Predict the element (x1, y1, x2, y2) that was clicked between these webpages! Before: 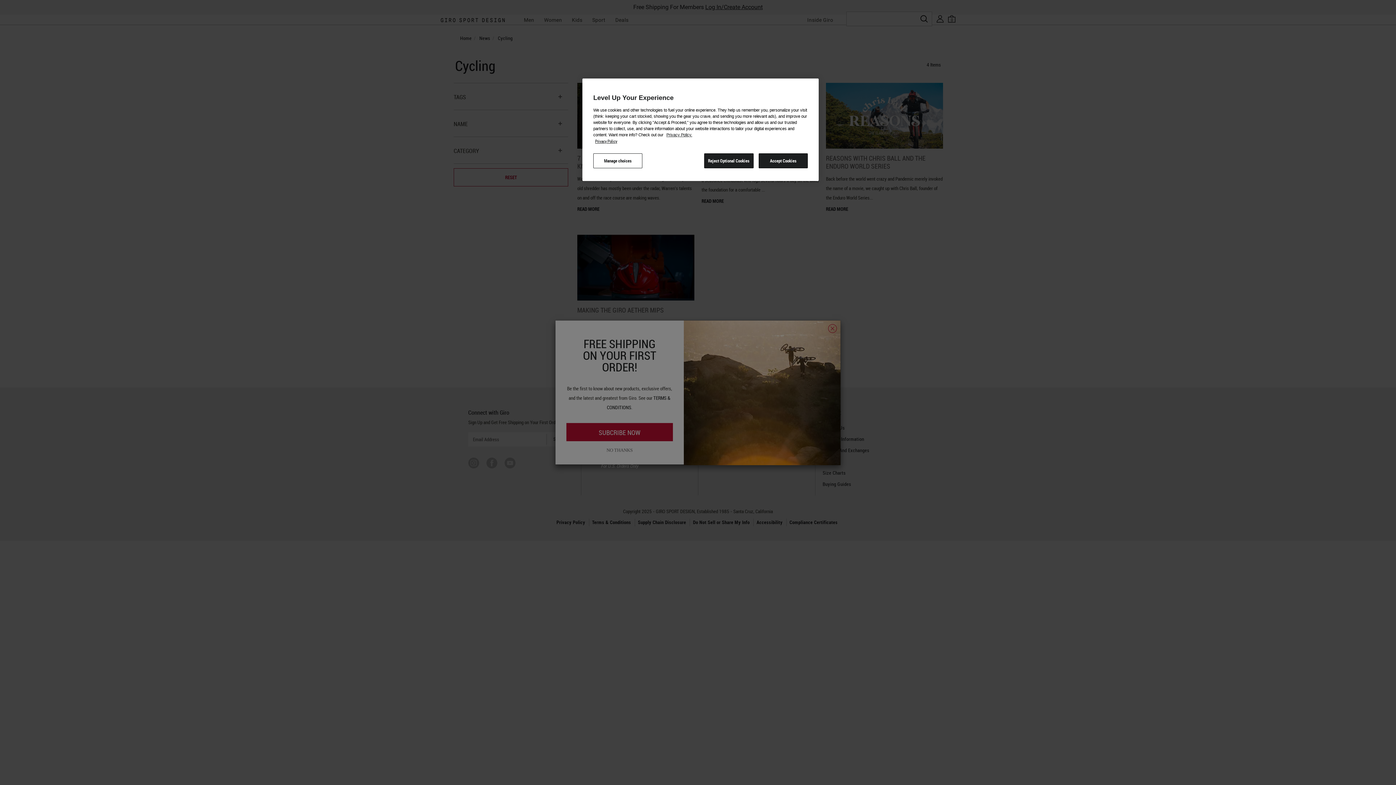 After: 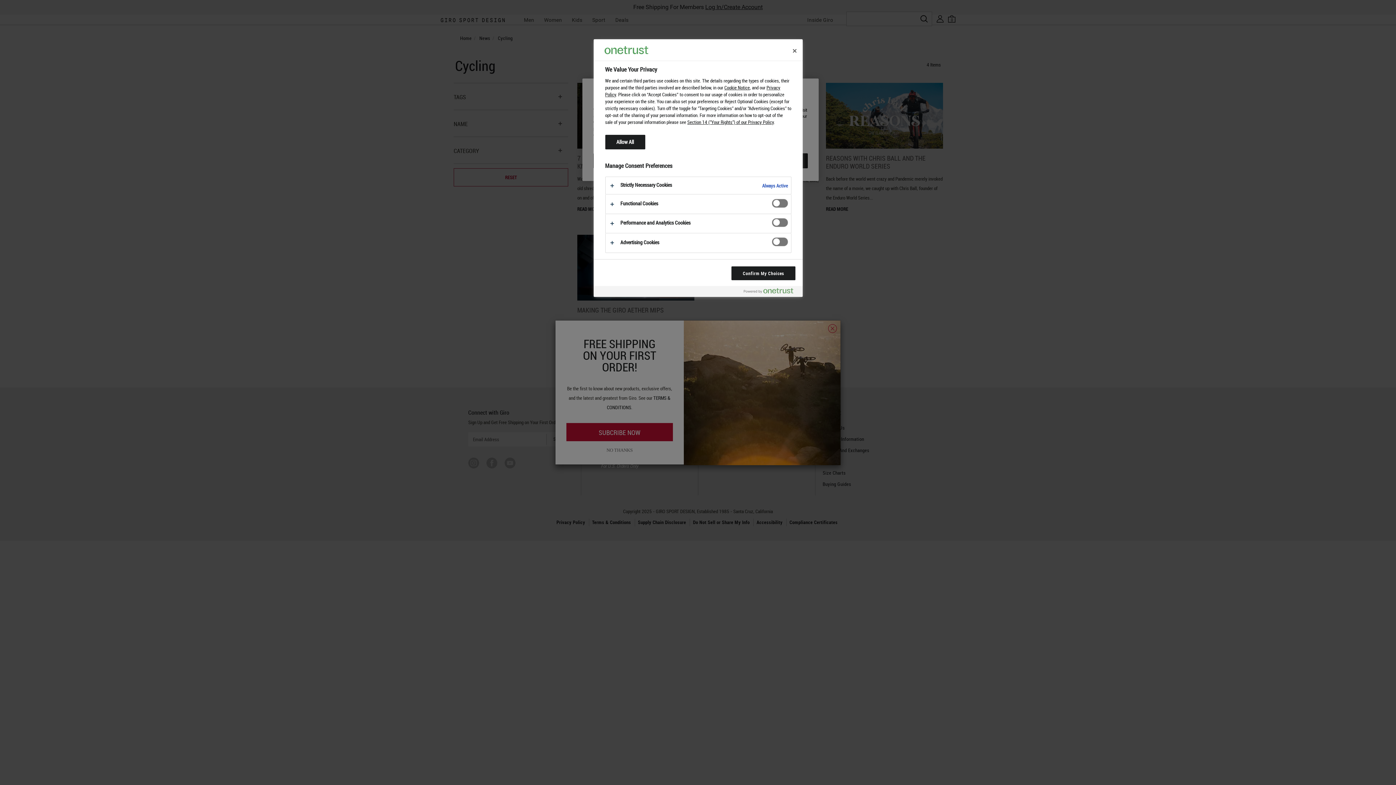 Action: label: Manage choices bbox: (593, 153, 642, 168)